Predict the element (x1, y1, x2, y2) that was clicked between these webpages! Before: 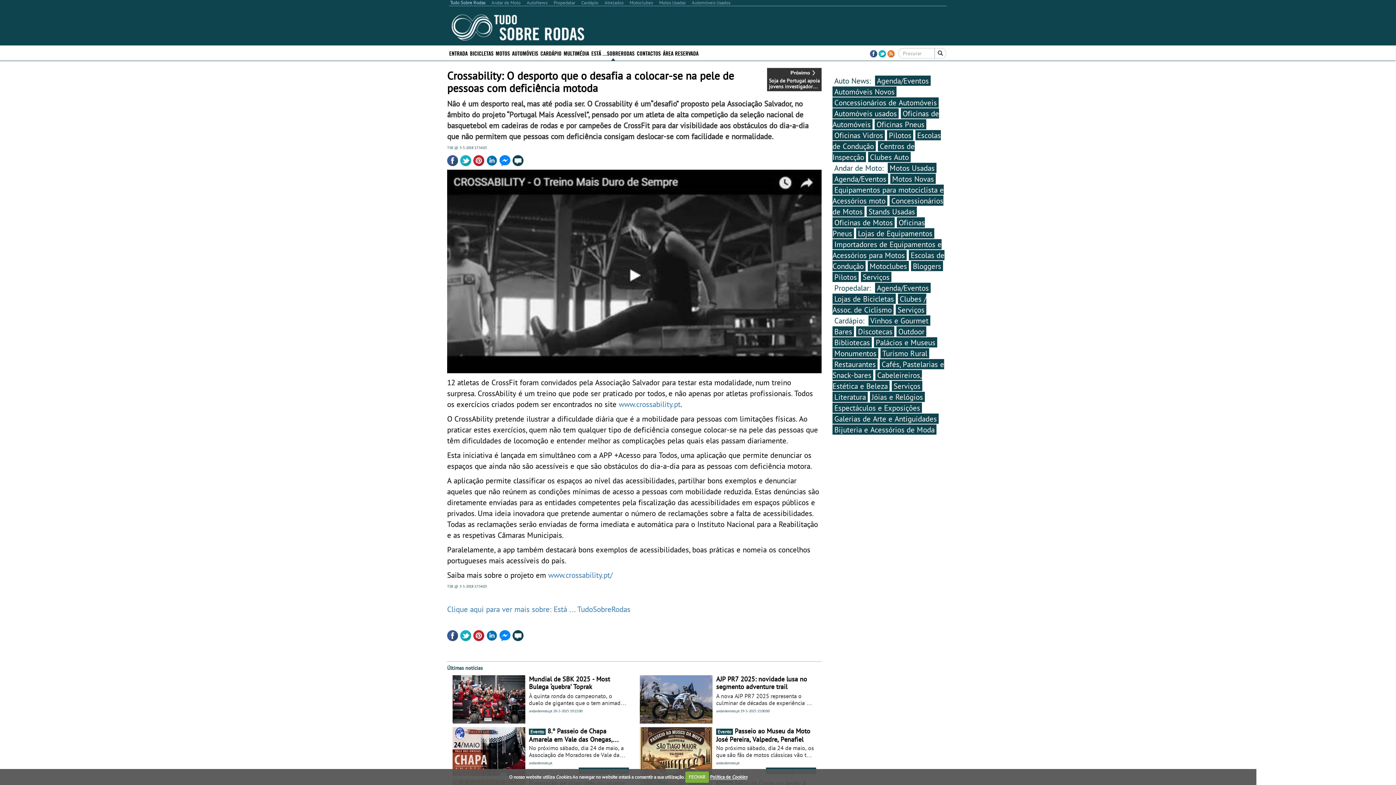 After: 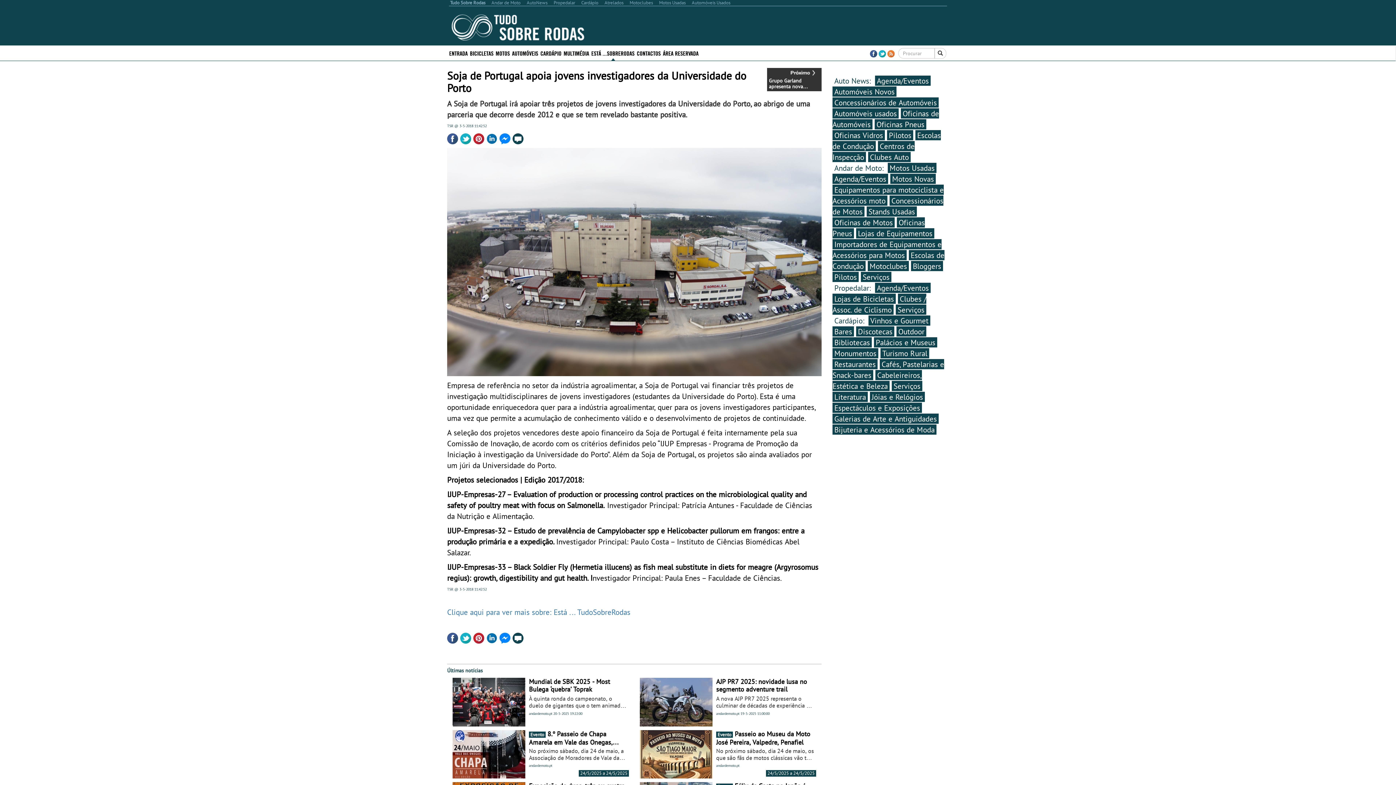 Action: bbox: (767, 68, 821, 91) label: Soja de Portugal apoia jovens investigadores da Universidade do Porto